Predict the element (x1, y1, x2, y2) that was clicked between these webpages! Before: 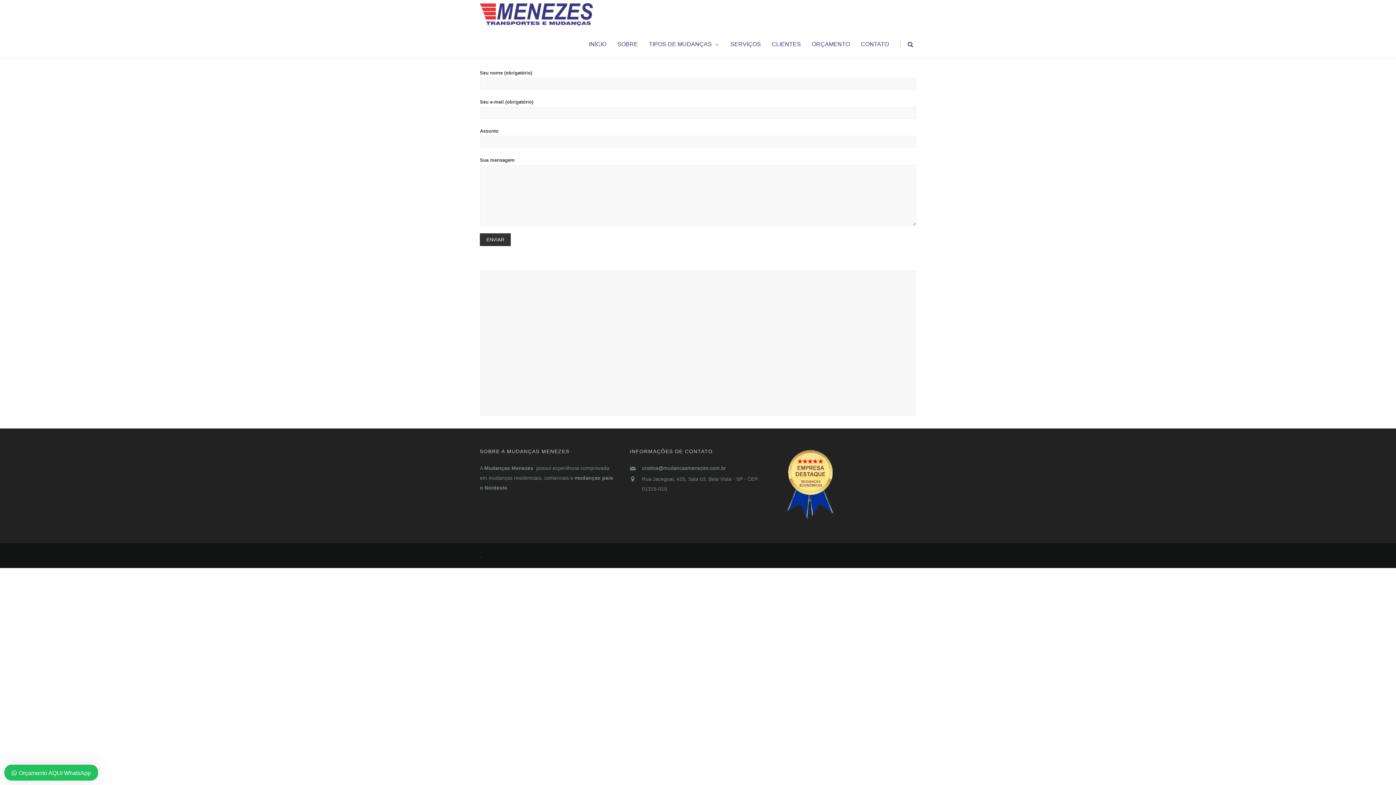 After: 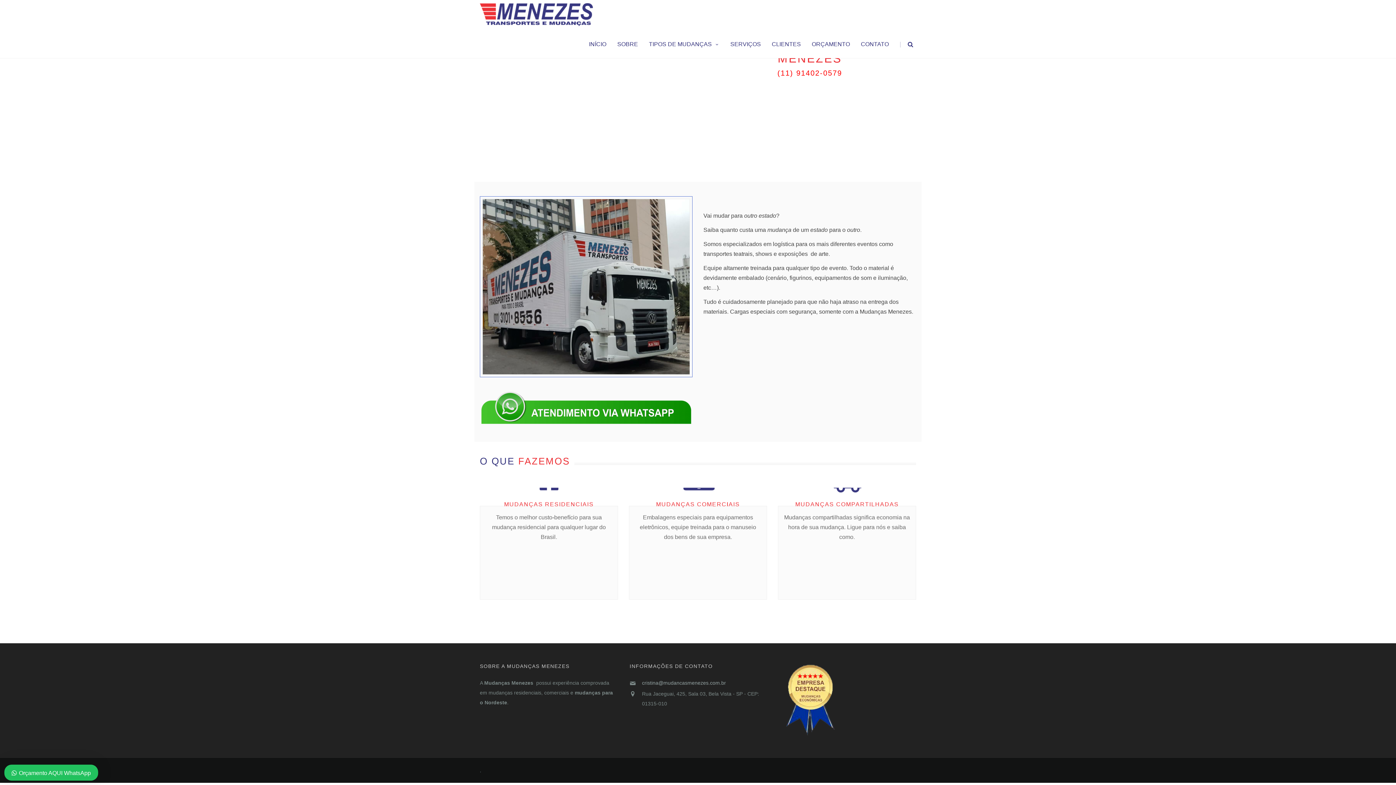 Action: bbox: (583, 29, 612, 58) label: INÍCIO